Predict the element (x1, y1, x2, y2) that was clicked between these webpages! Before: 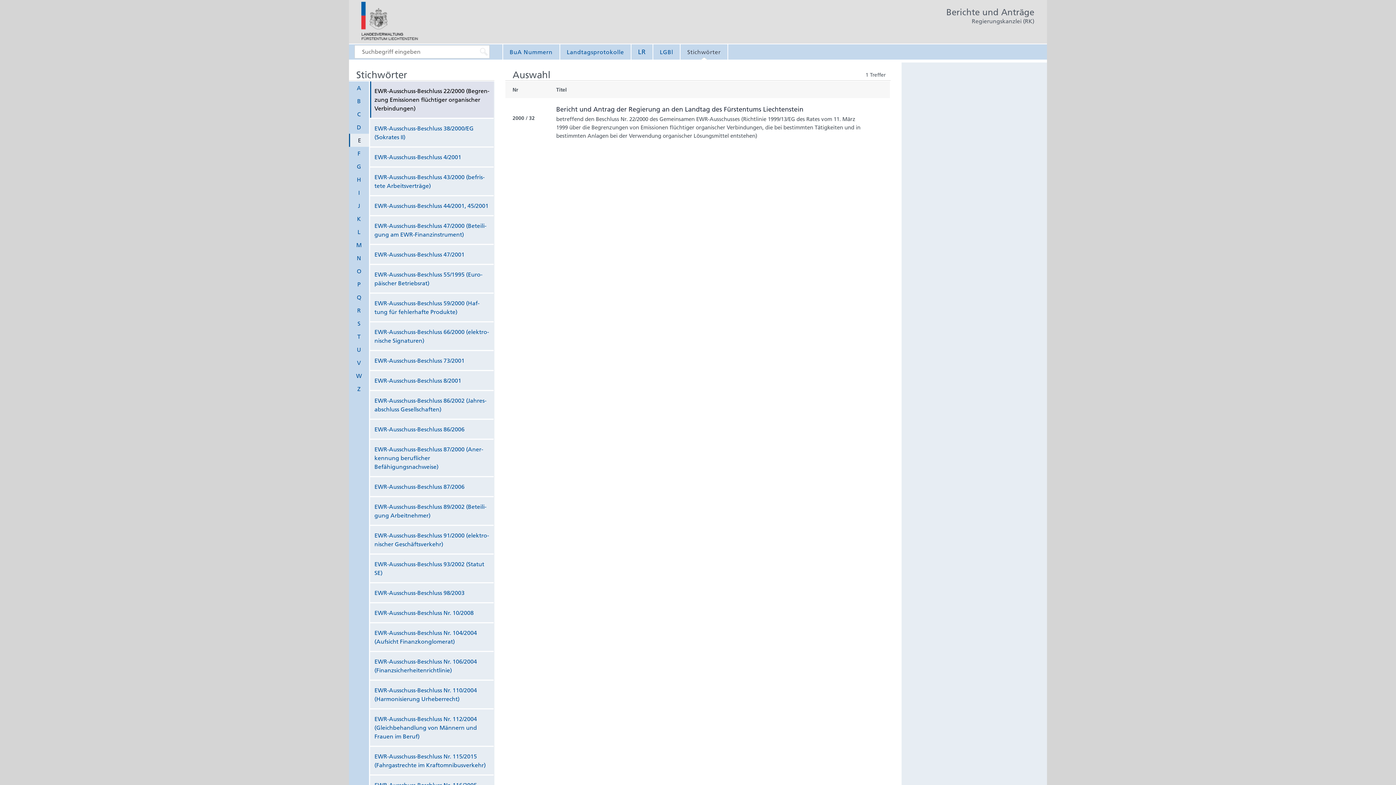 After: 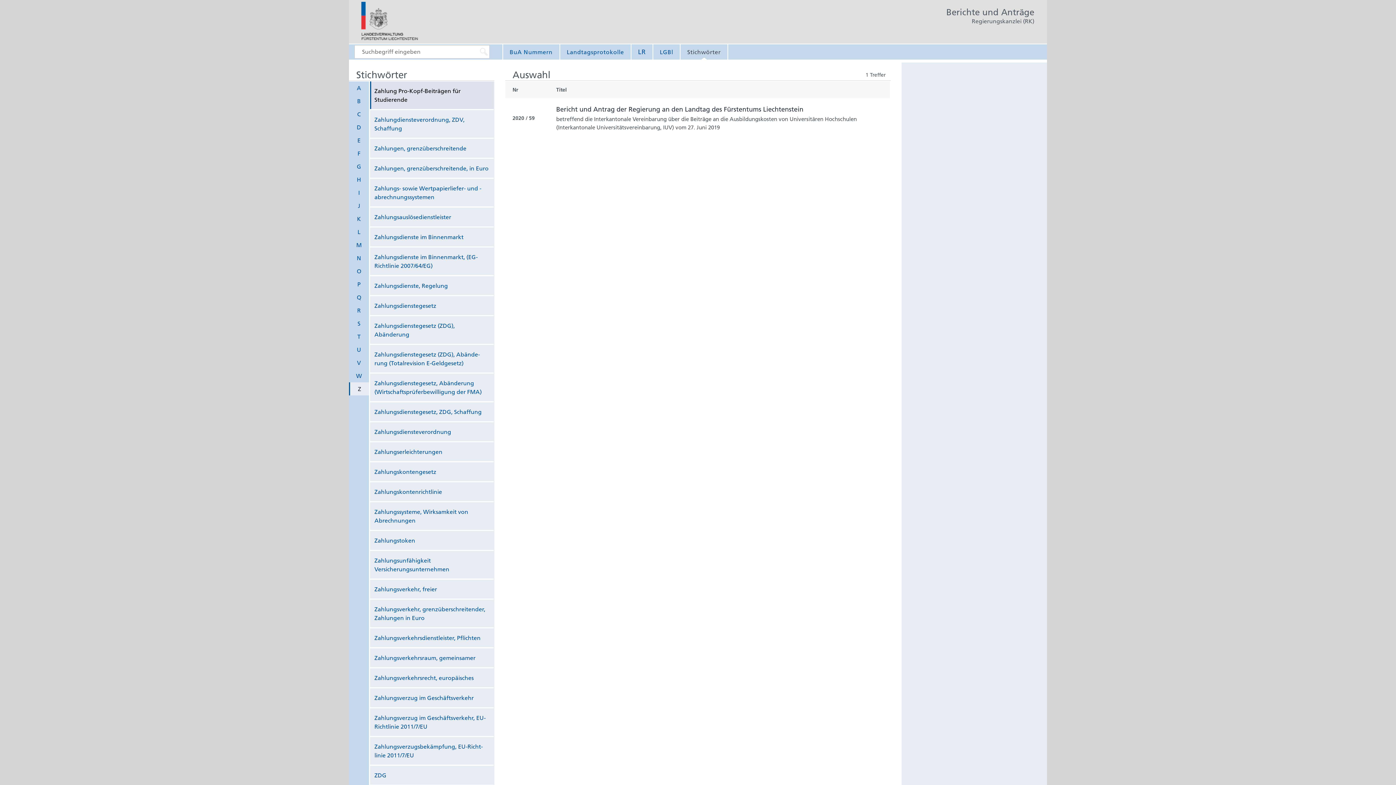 Action: label: Z bbox: (349, 382, 369, 395)